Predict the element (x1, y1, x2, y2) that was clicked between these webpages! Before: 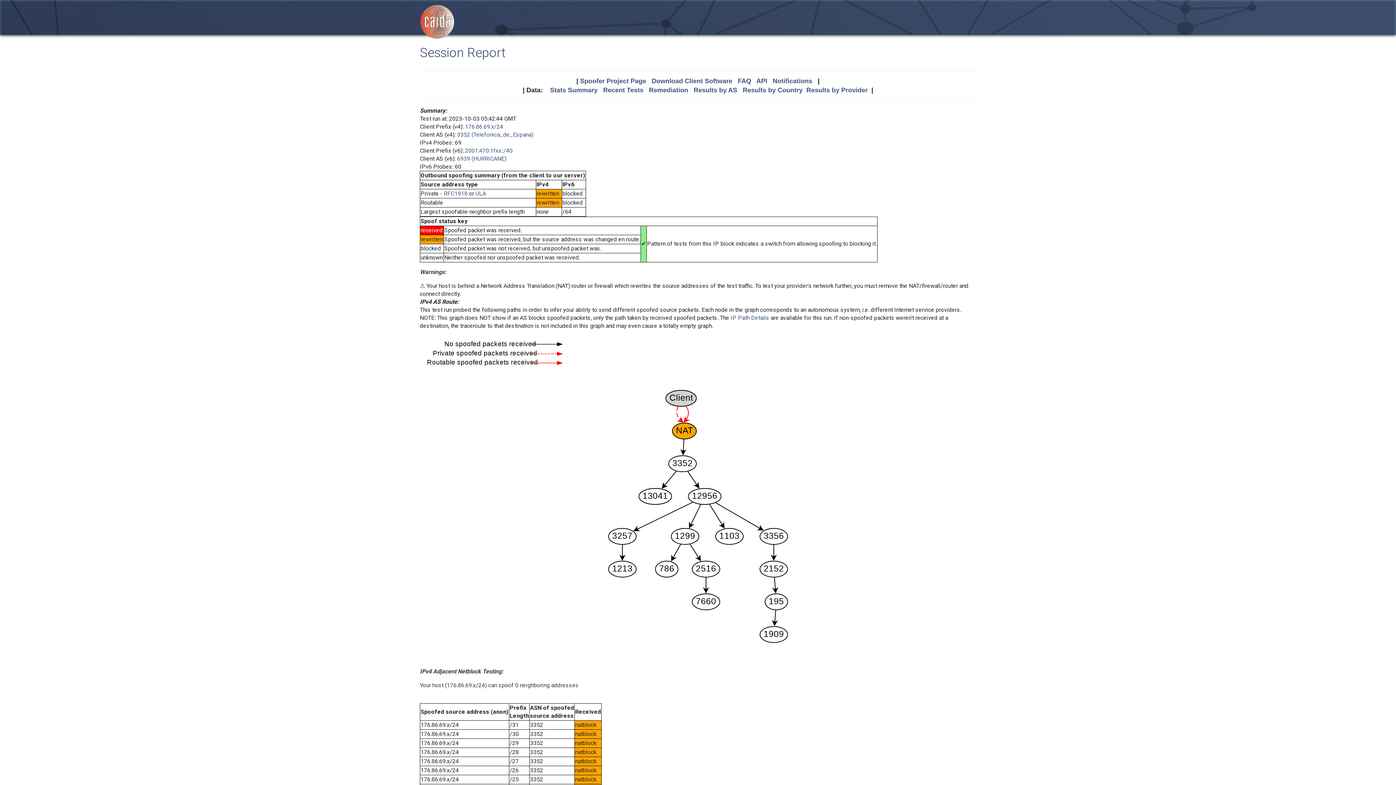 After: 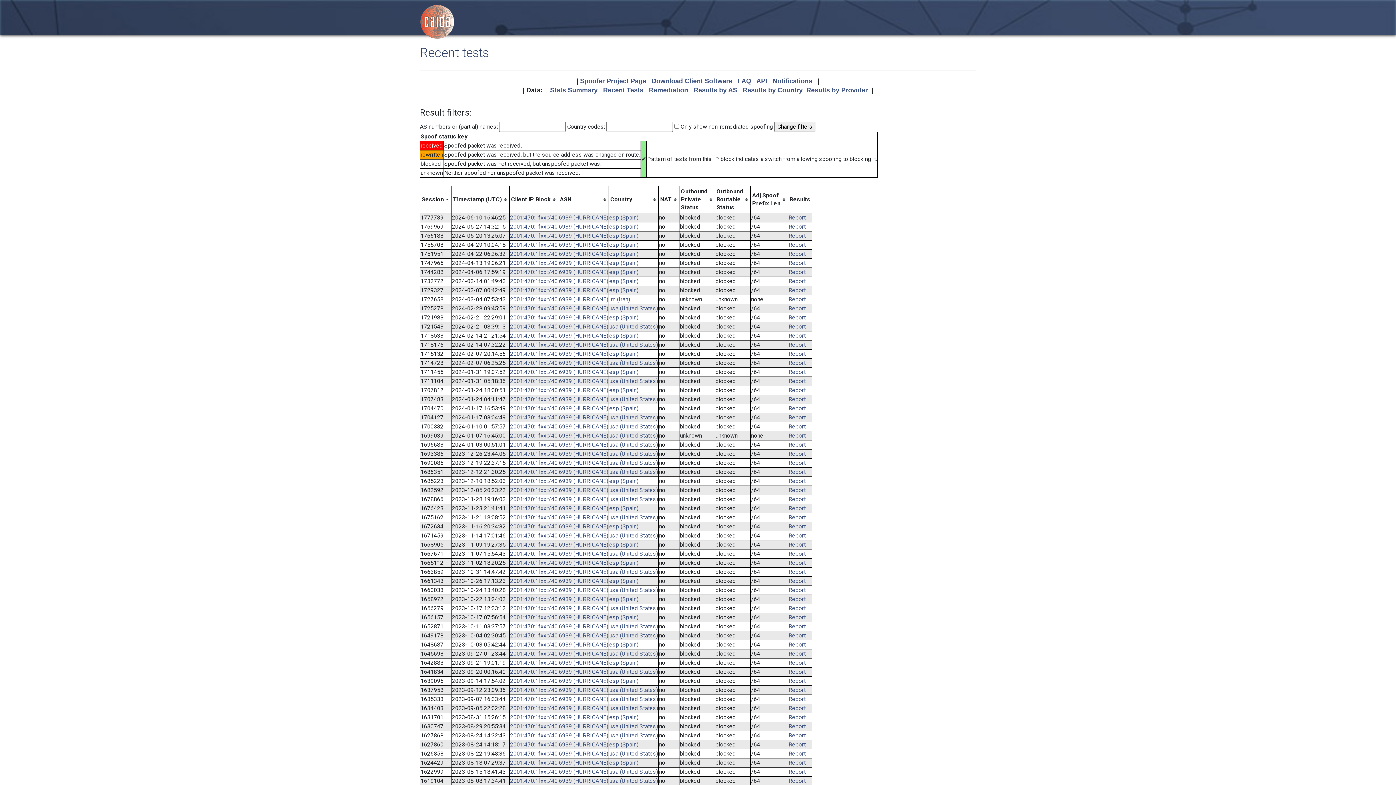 Action: bbox: (465, 147, 512, 154) label: 2001:470:1fxx::/40